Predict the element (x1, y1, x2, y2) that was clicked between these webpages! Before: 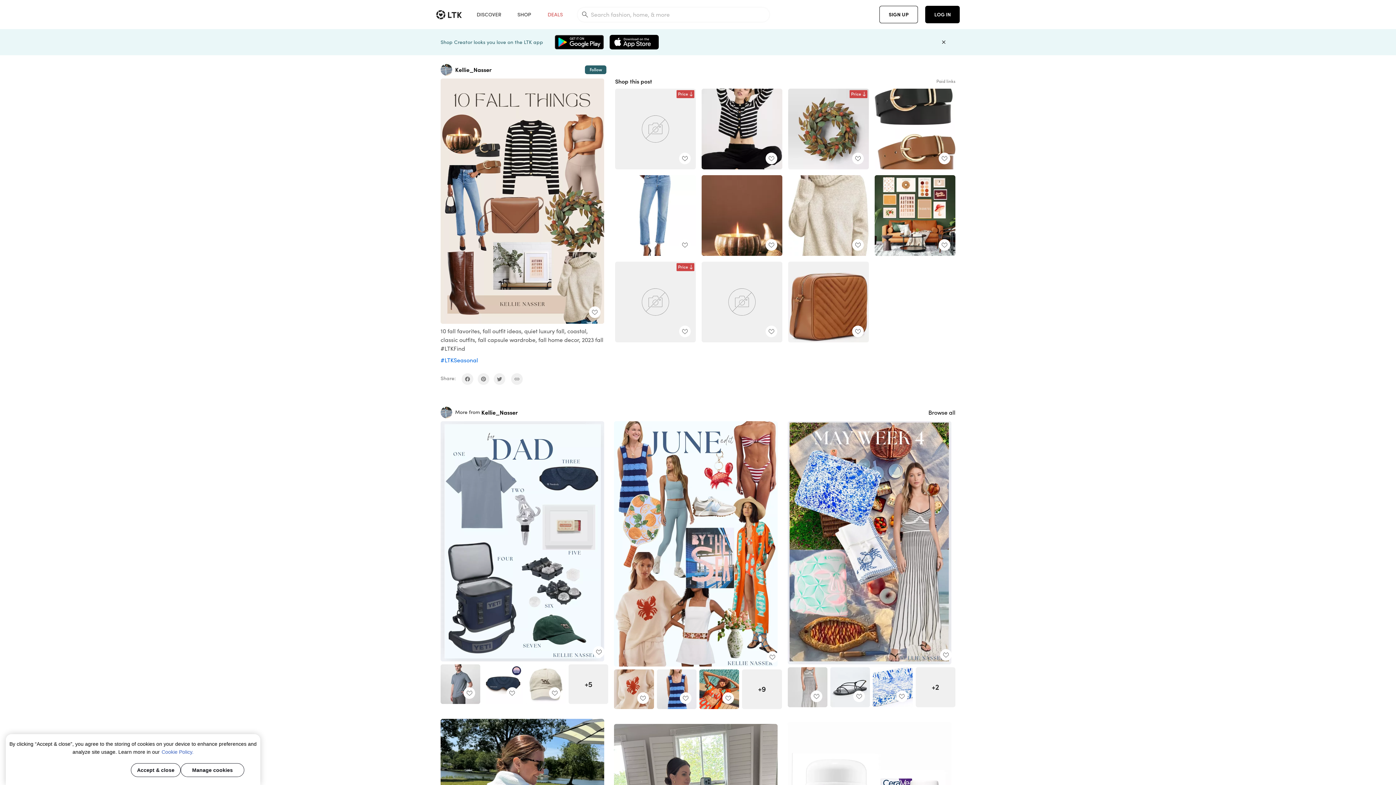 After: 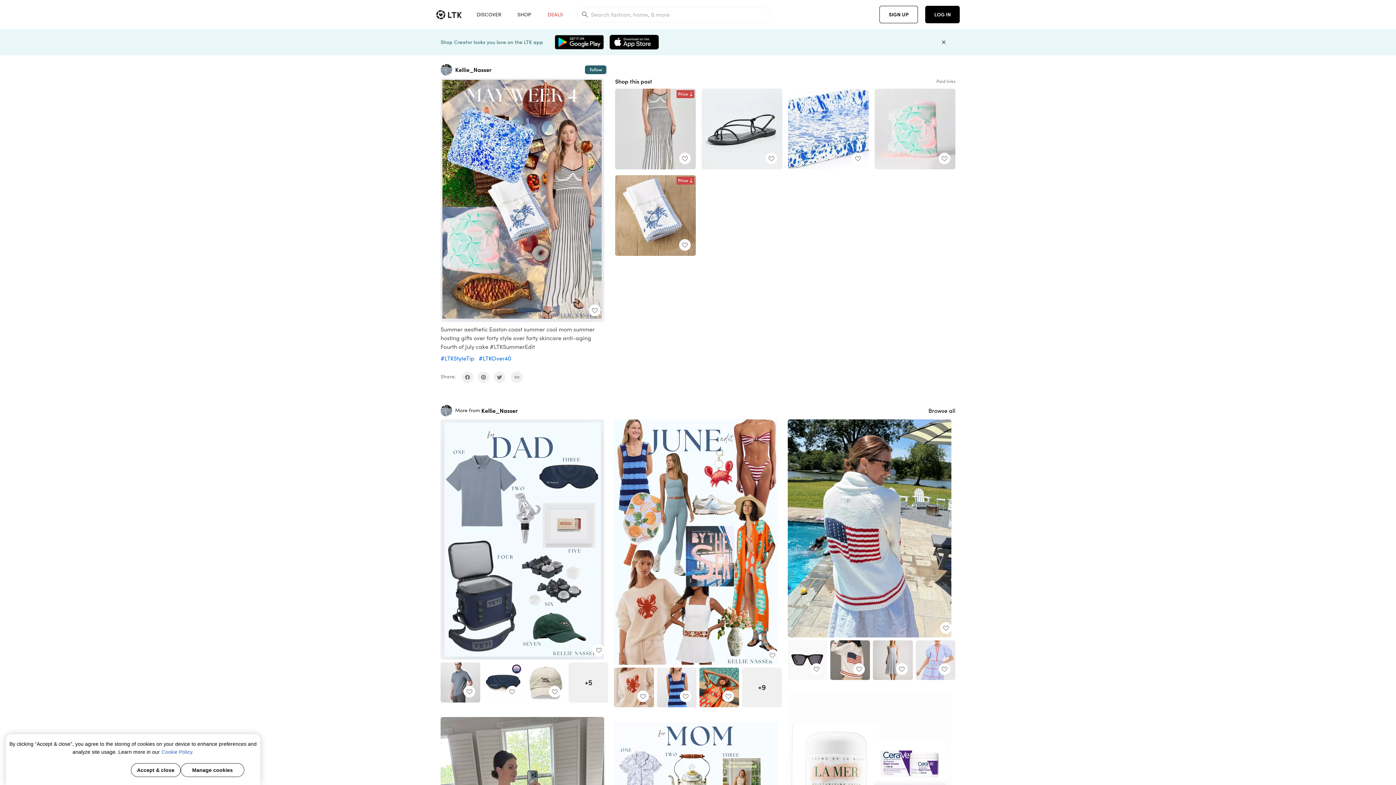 Action: bbox: (787, 421, 951, 664)